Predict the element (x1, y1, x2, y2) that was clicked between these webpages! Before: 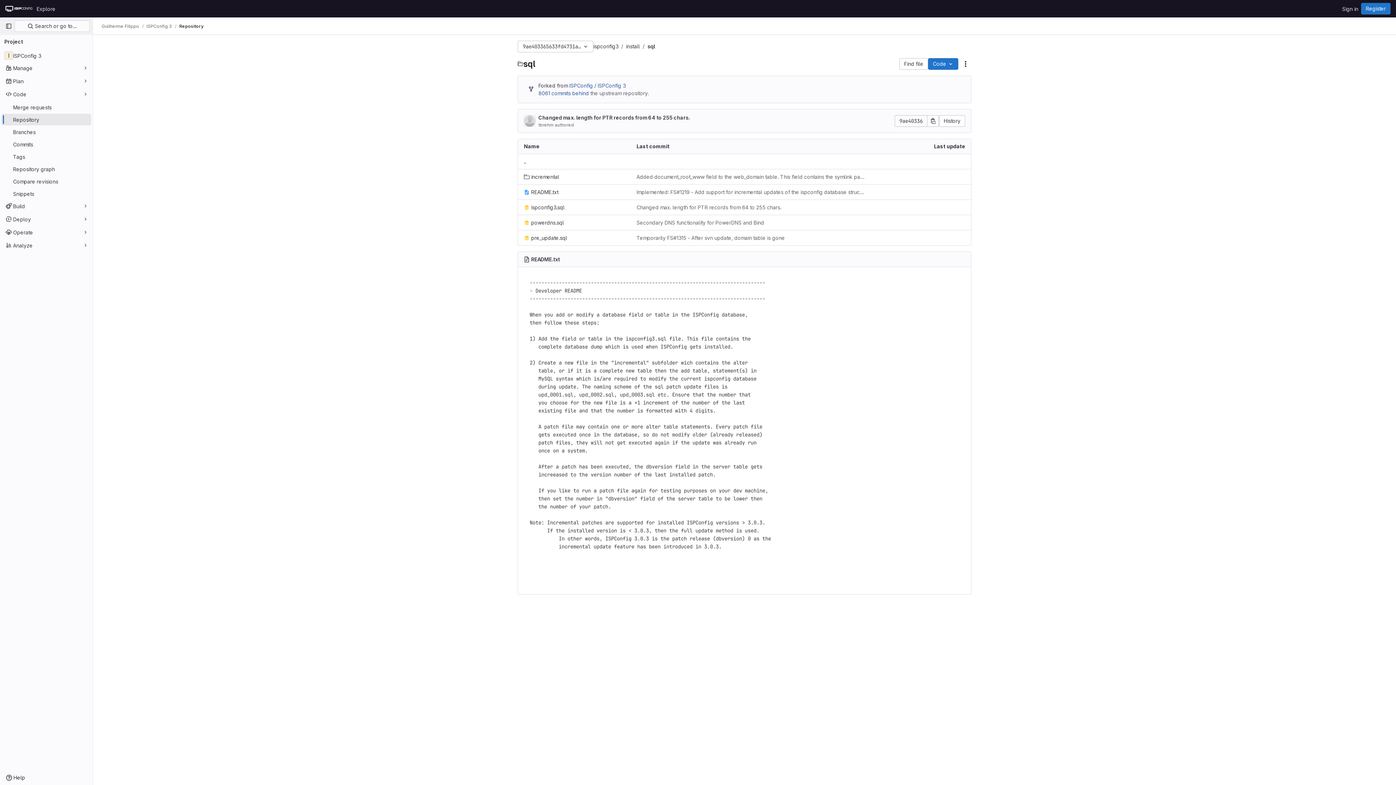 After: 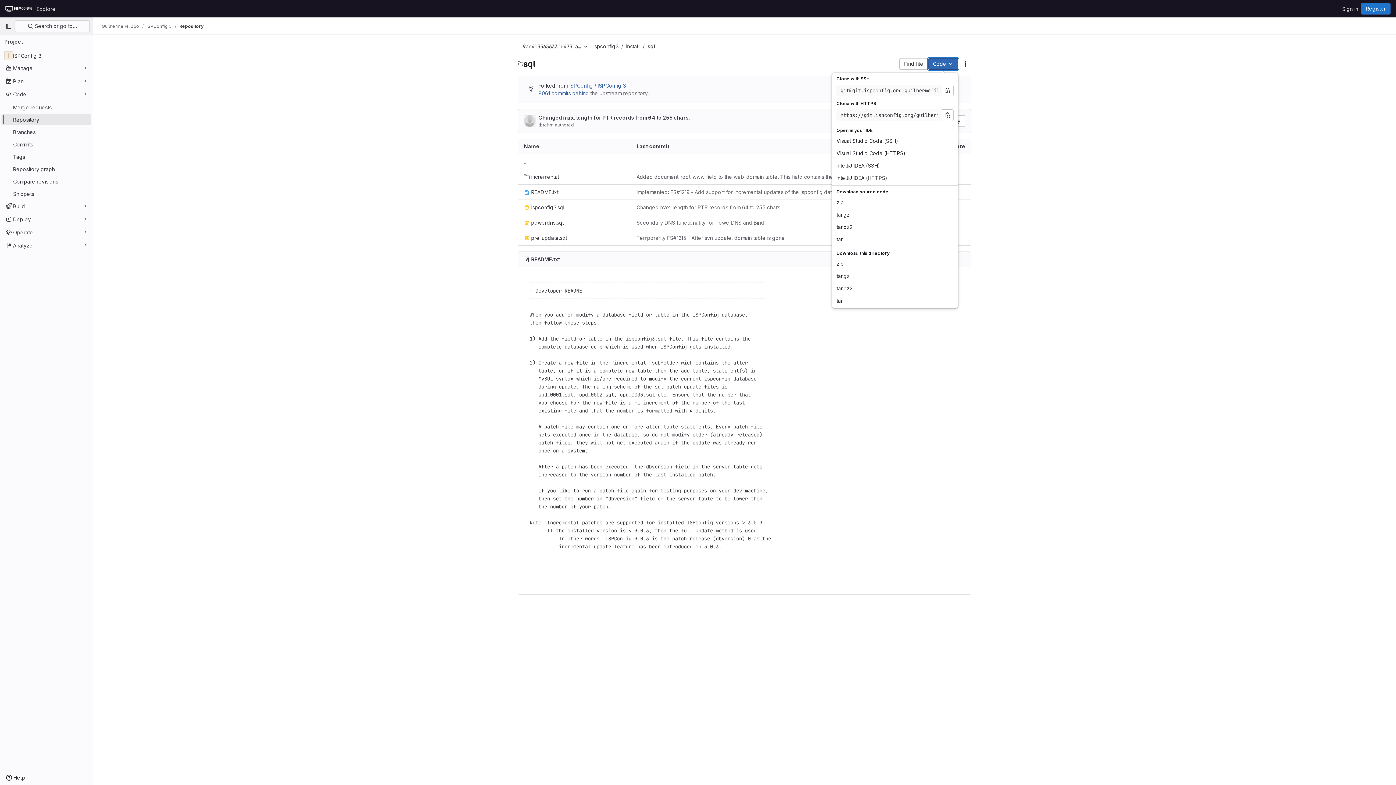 Action: label: Code bbox: (928, 58, 958, 69)